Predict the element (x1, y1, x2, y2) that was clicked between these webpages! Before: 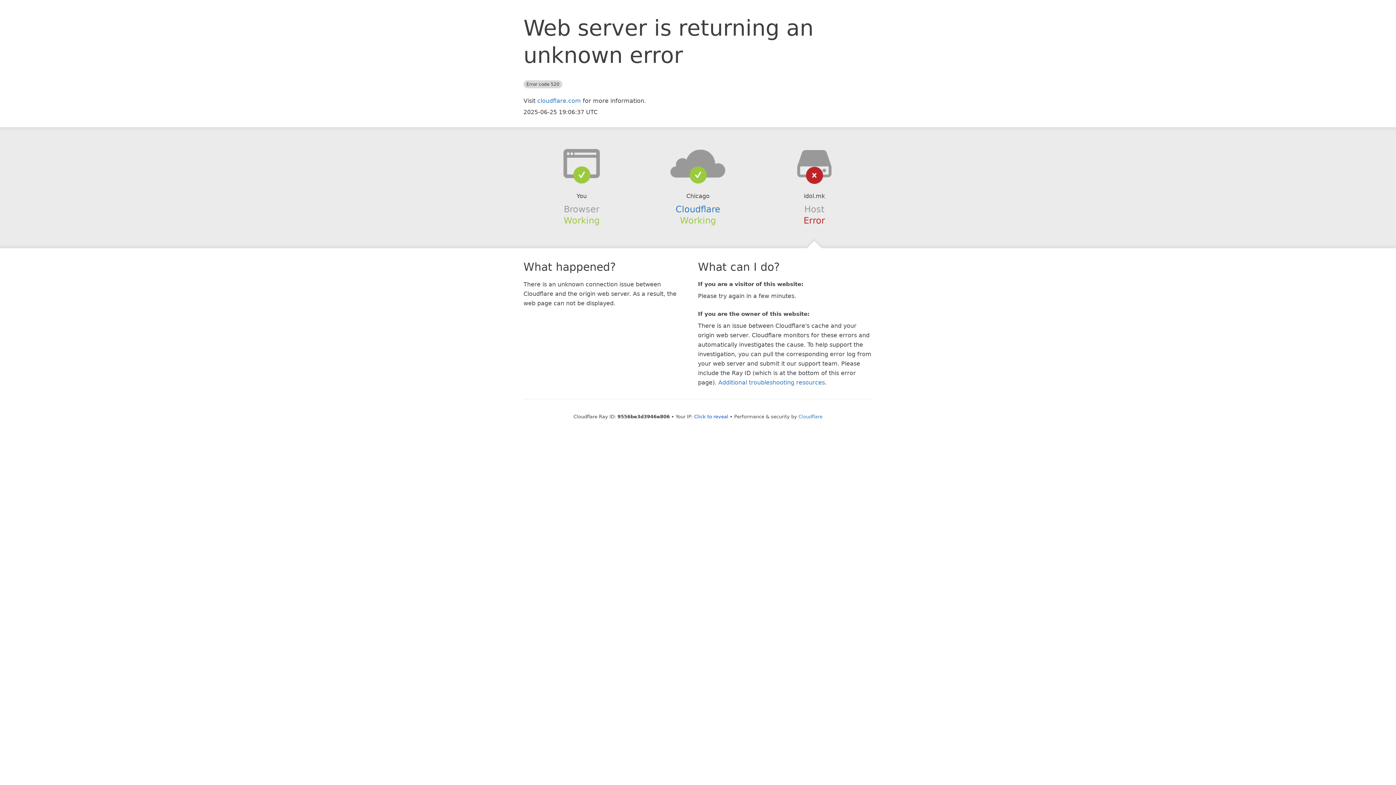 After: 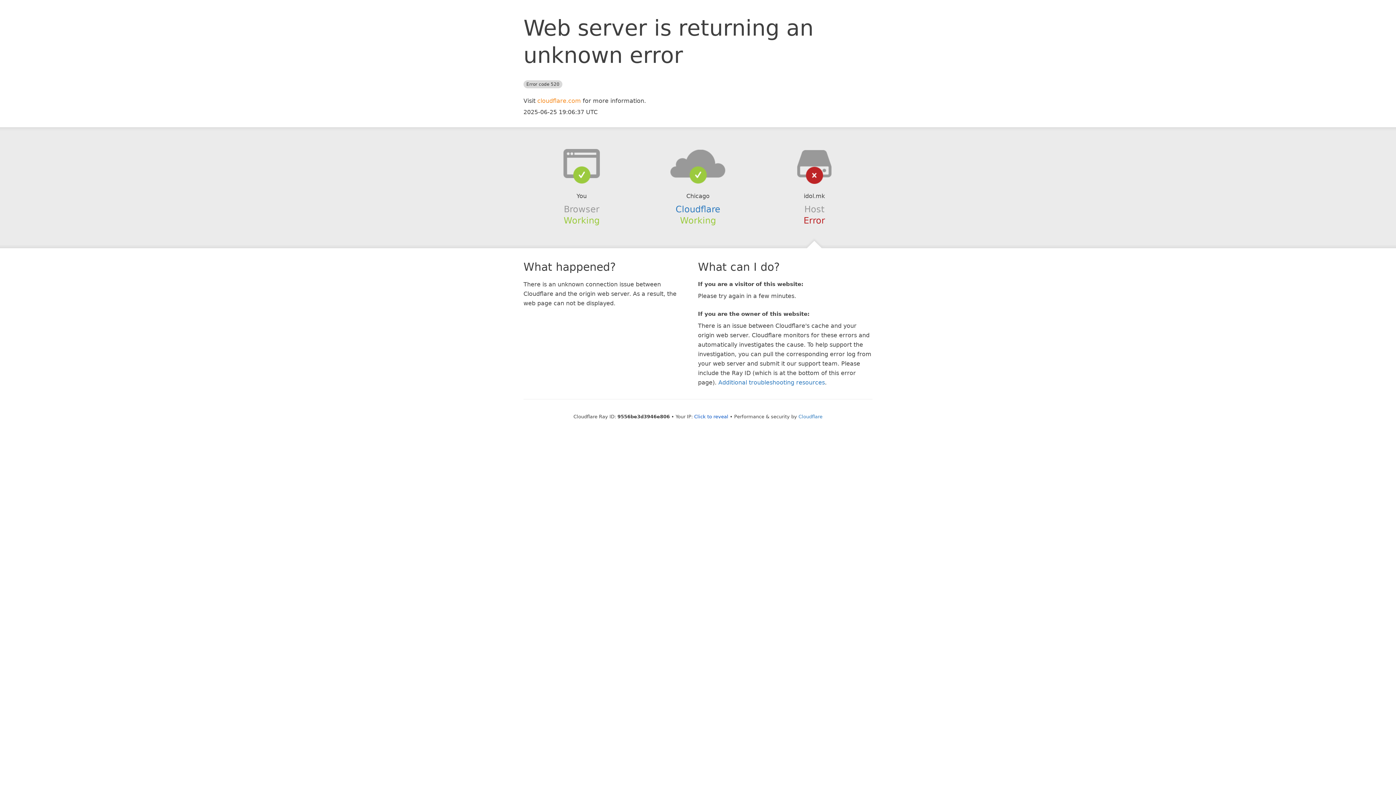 Action: bbox: (537, 97, 581, 104) label: cloudflare.com